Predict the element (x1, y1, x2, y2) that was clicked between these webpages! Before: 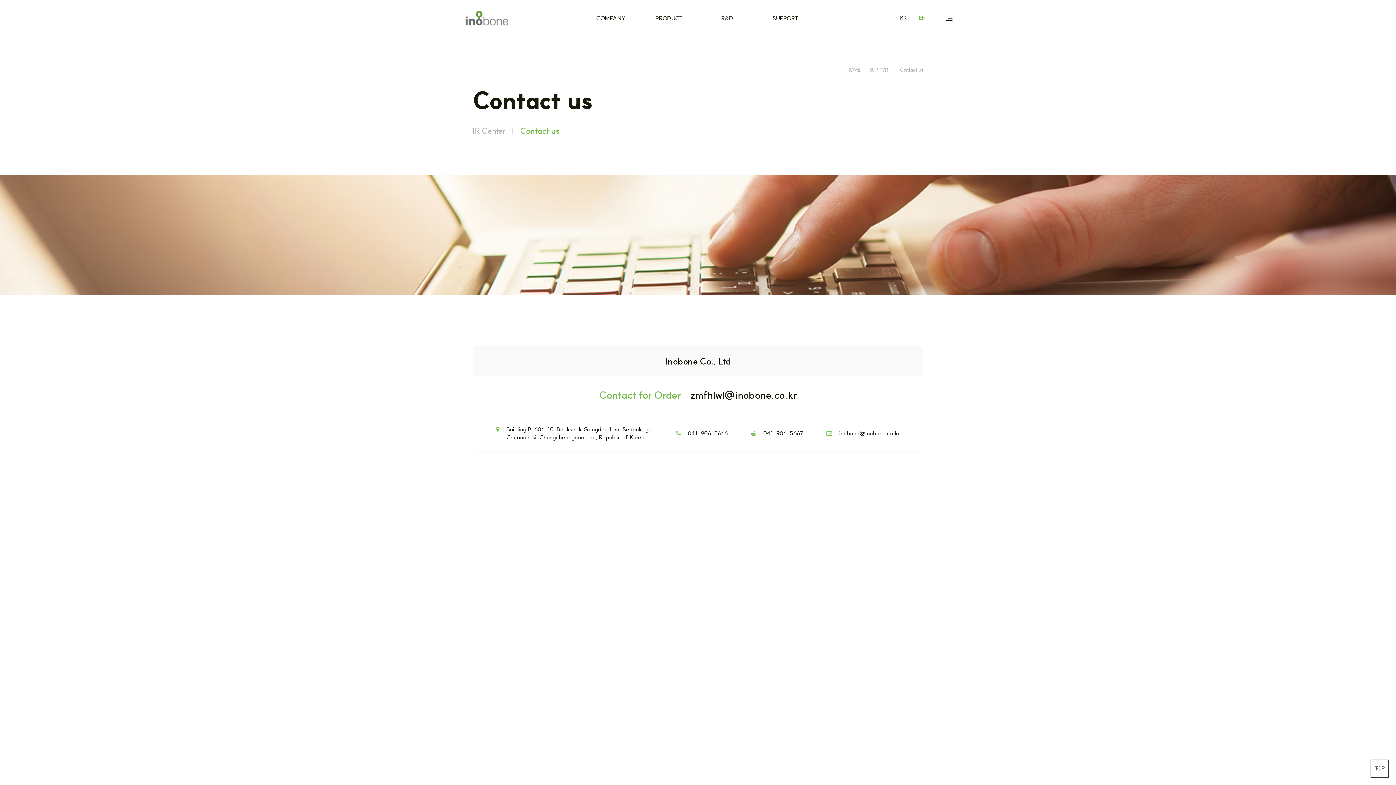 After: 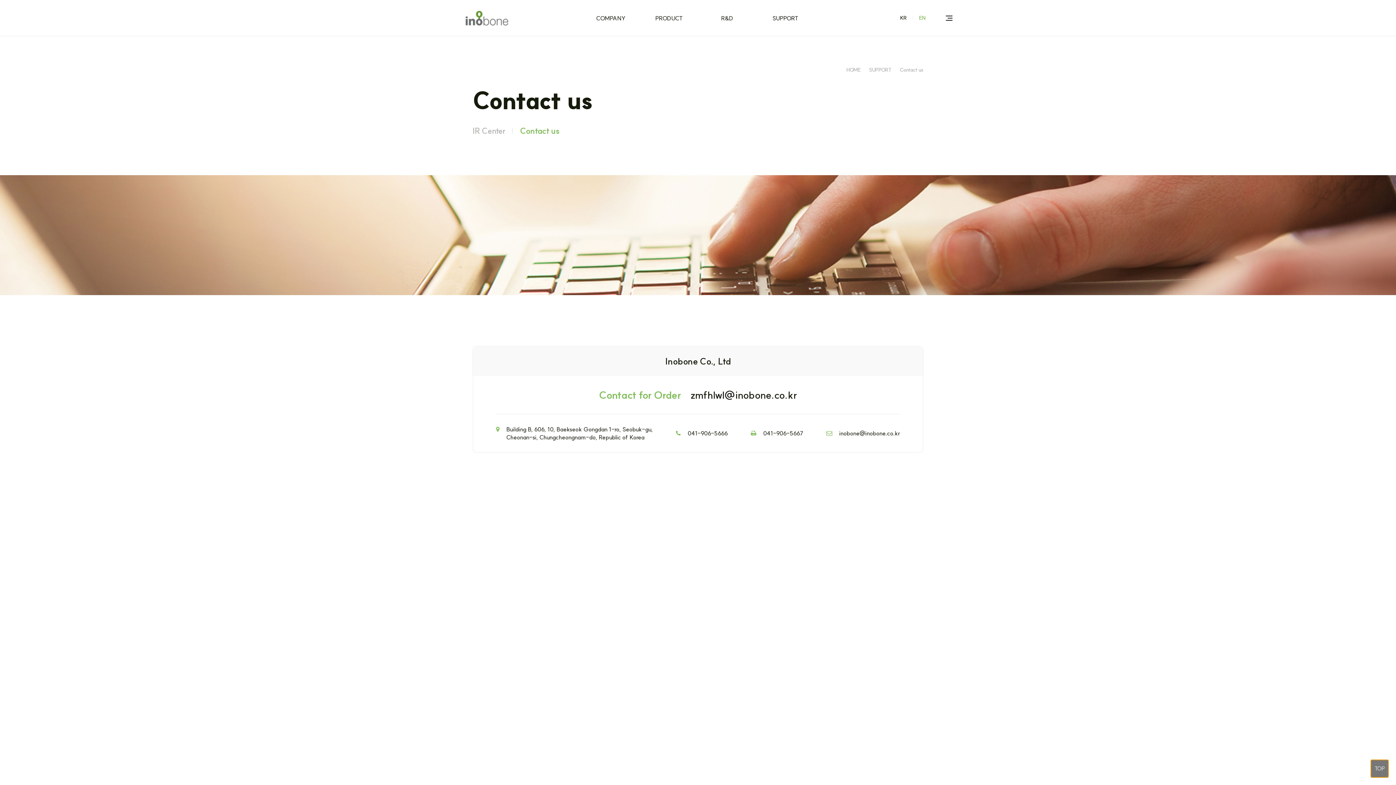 Action: label: TOP
상단으로 bbox: (1370, 760, 1389, 778)